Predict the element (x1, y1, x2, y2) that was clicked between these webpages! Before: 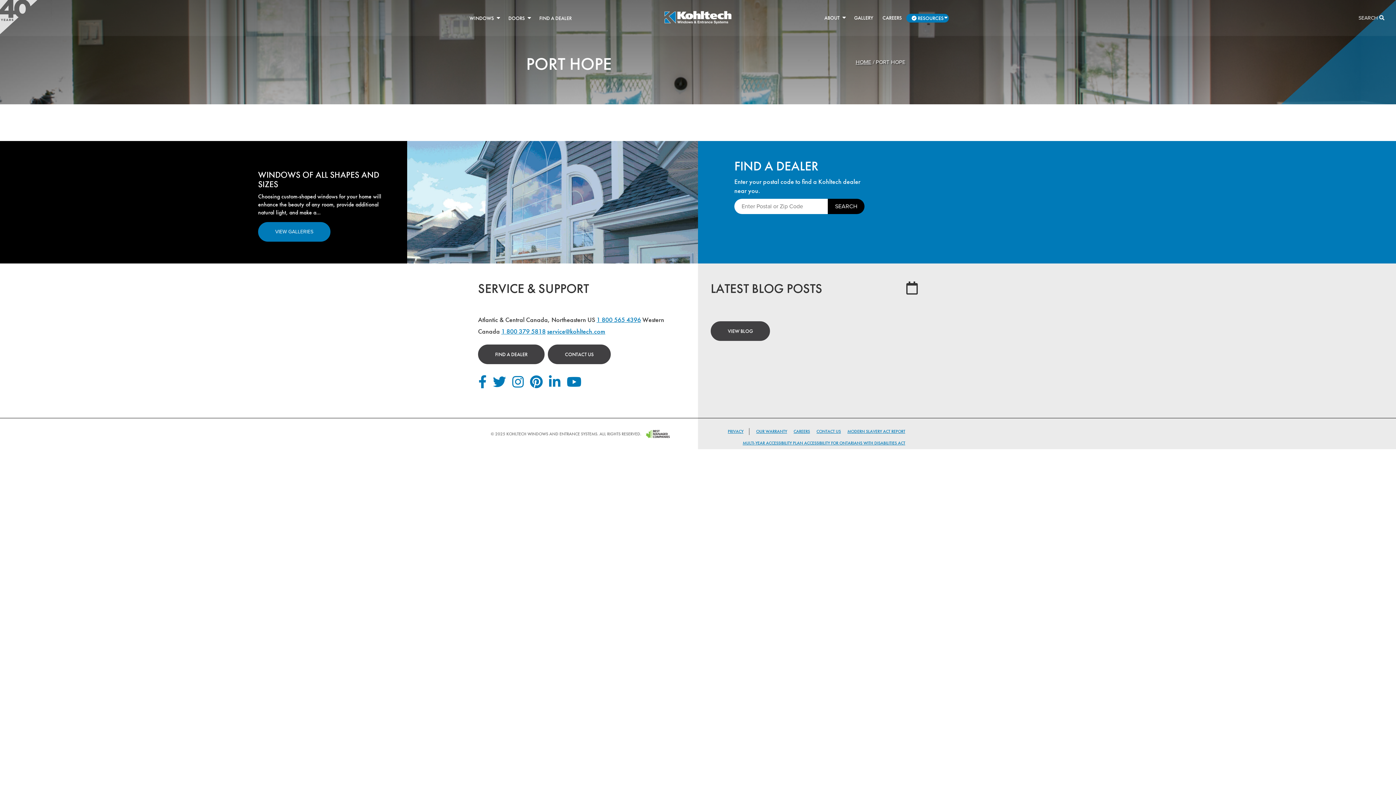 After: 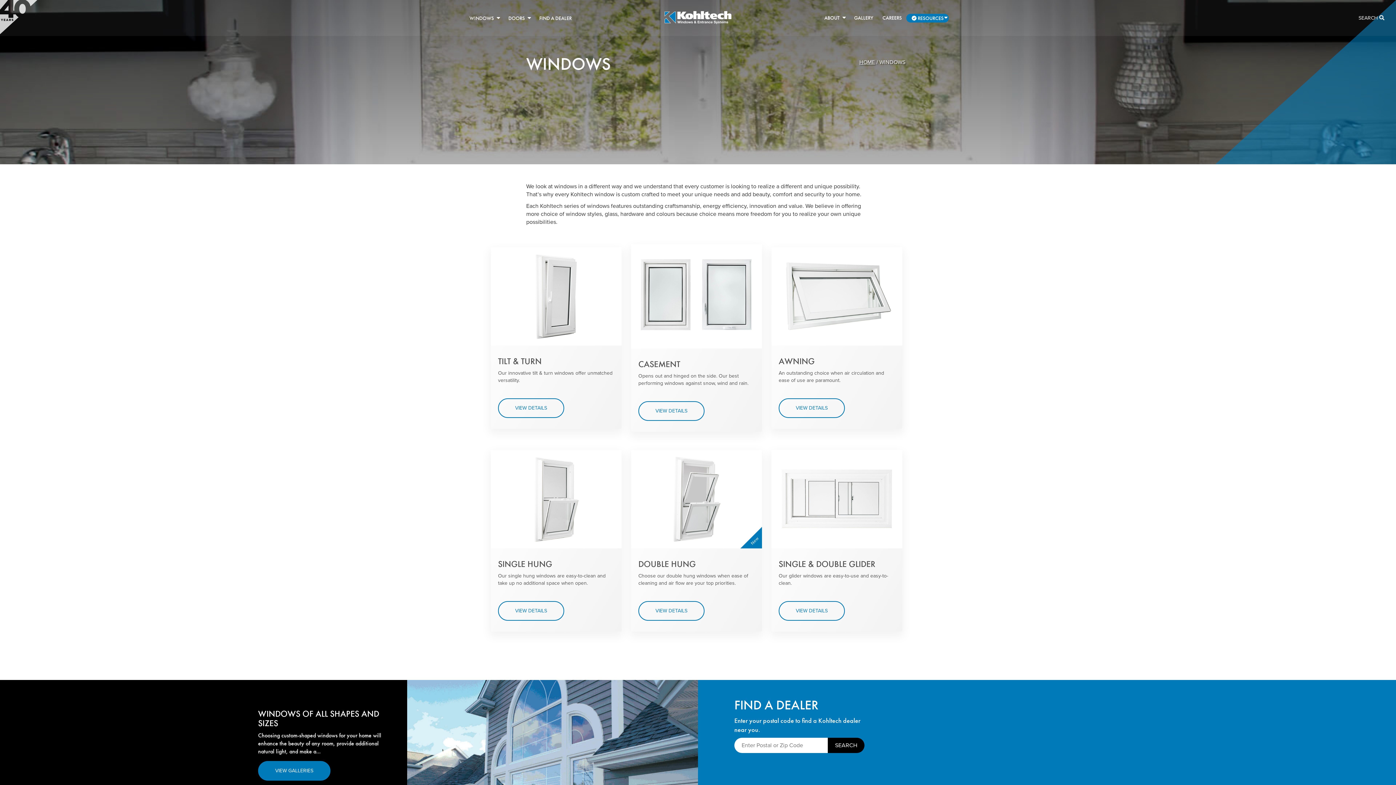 Action: label: WINDOWS bbox: (465, 14, 498, 21)